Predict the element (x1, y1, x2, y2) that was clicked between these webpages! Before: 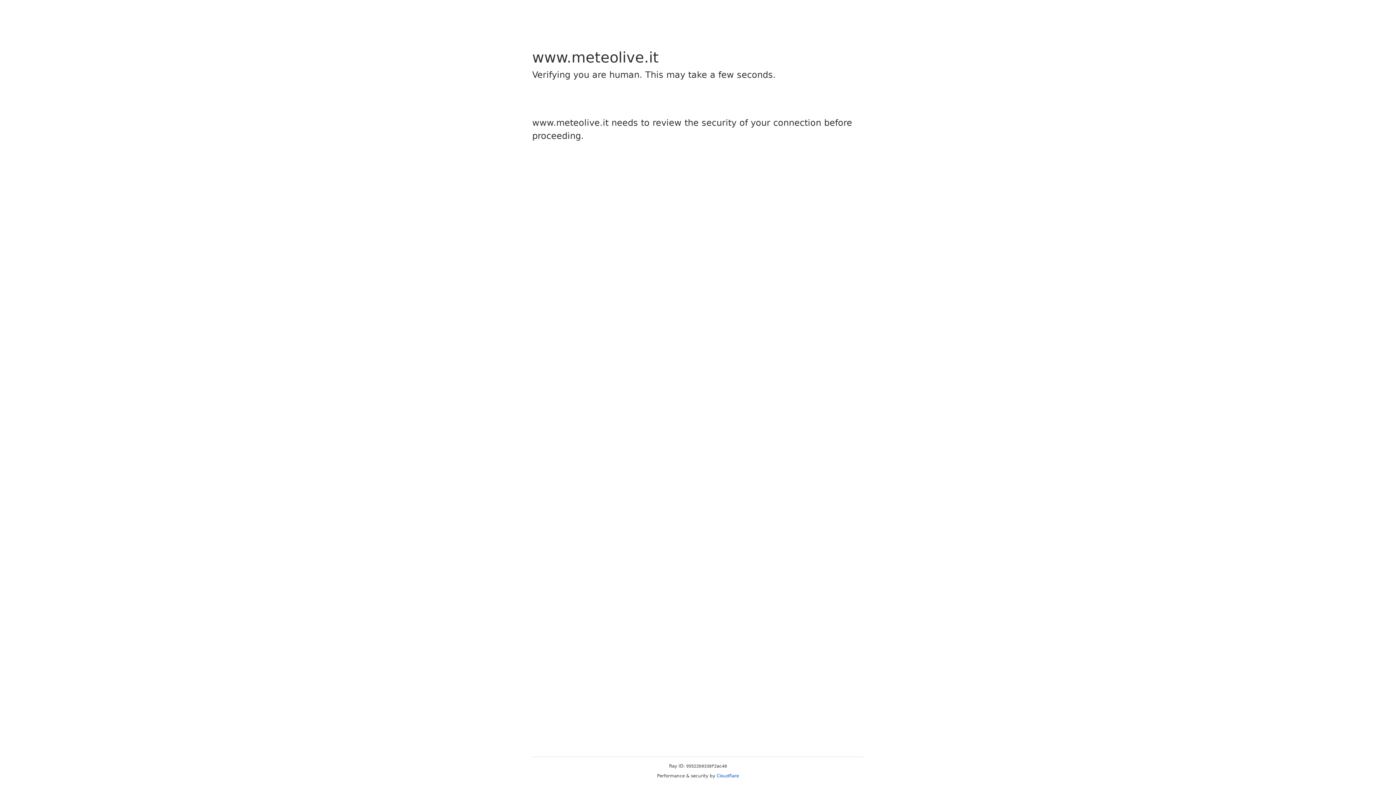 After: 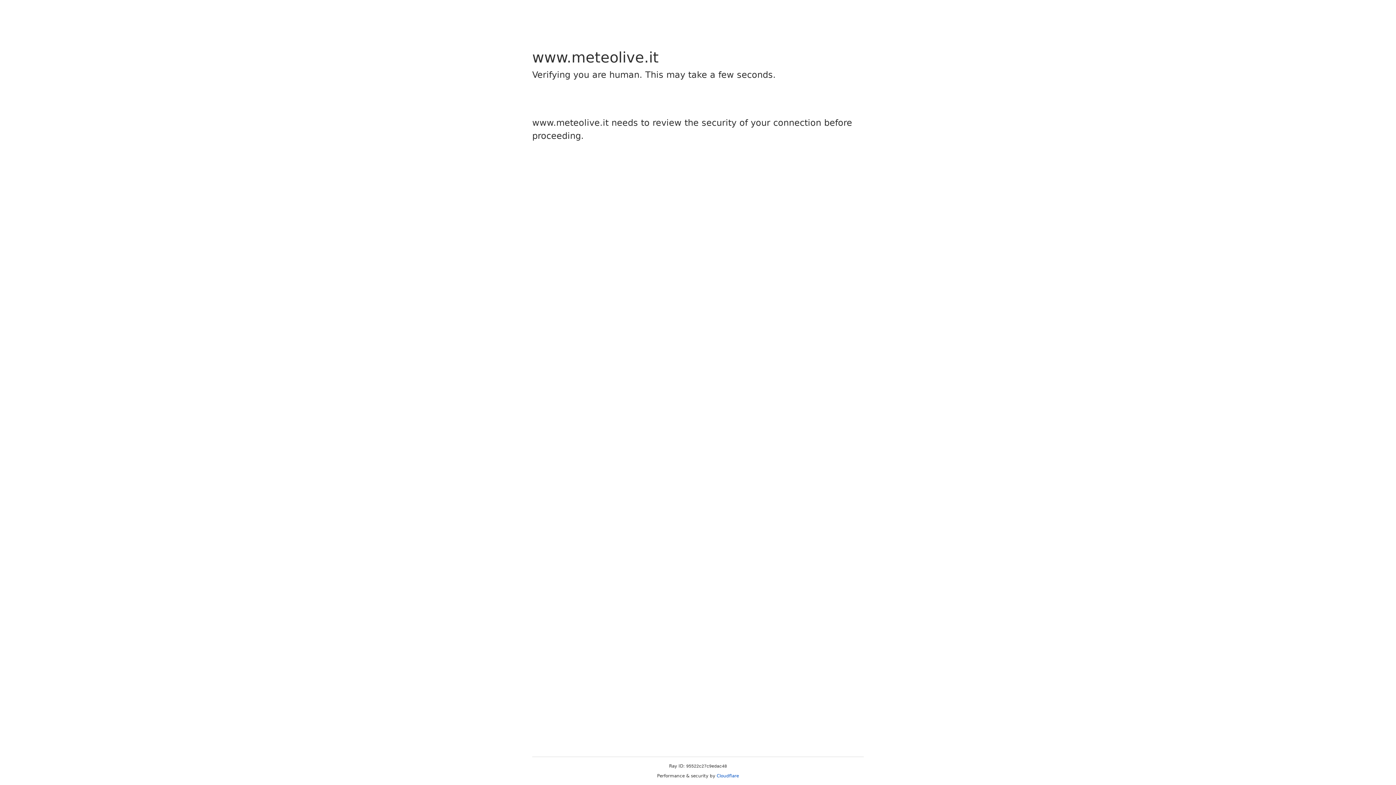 Action: bbox: (716, 773, 739, 778) label: Cloudflare